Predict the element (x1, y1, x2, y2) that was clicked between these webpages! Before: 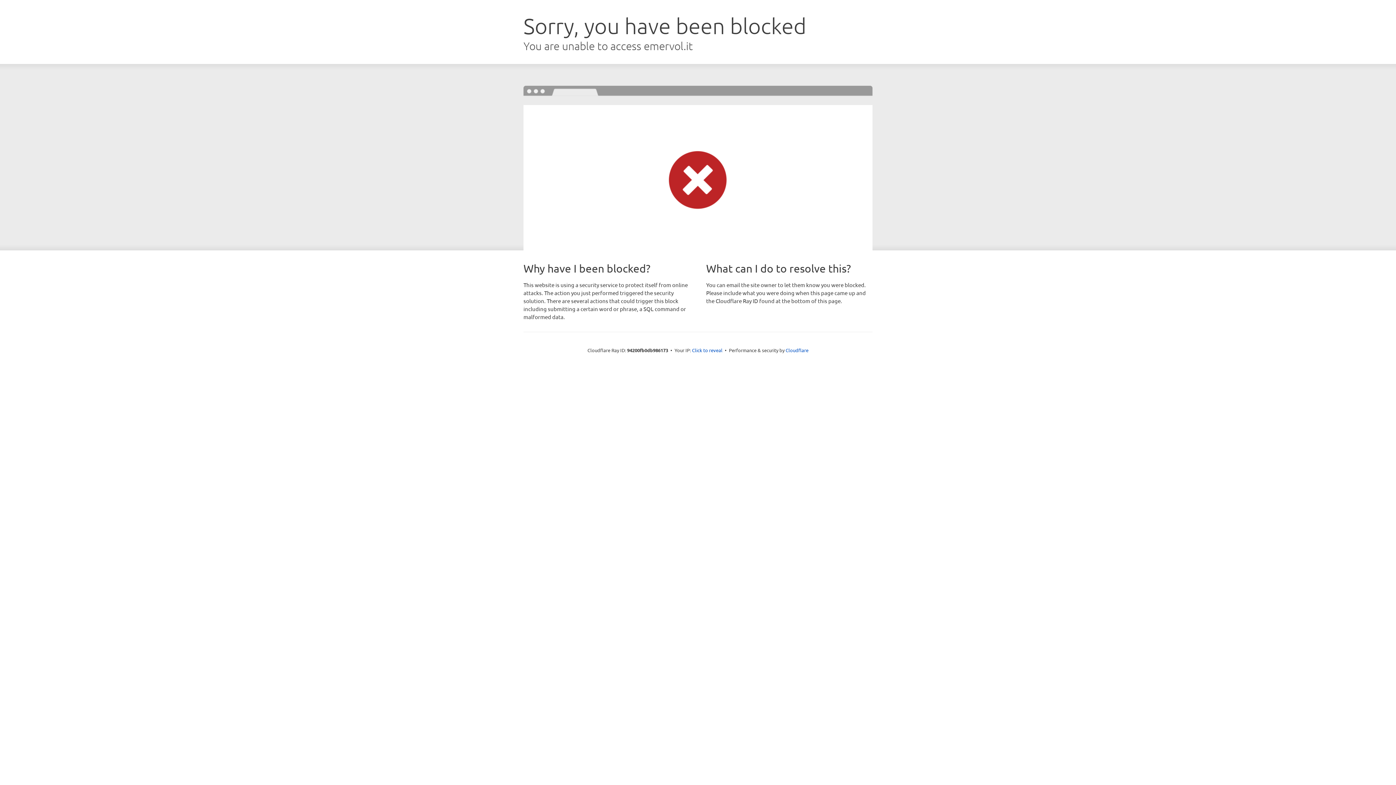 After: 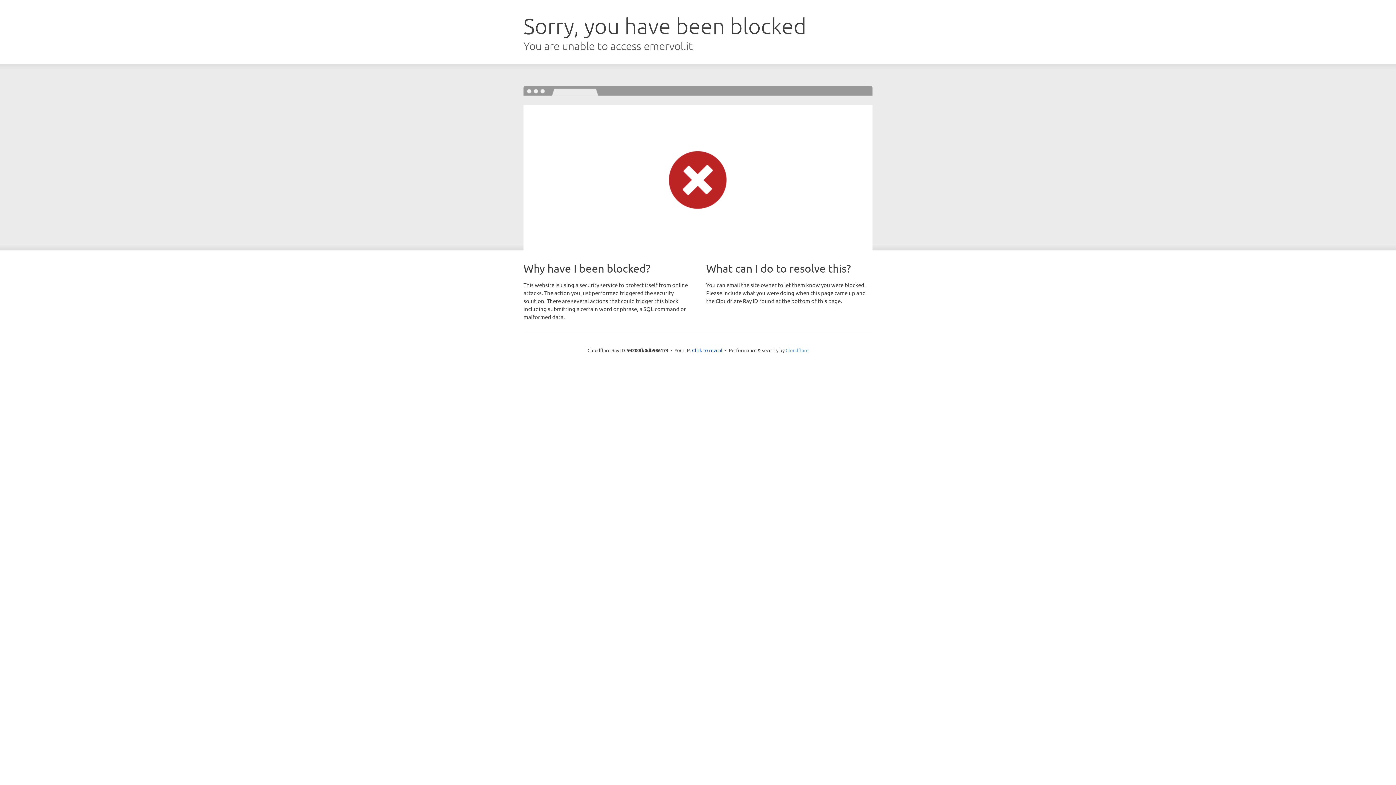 Action: label: Cloudflare bbox: (785, 347, 808, 353)